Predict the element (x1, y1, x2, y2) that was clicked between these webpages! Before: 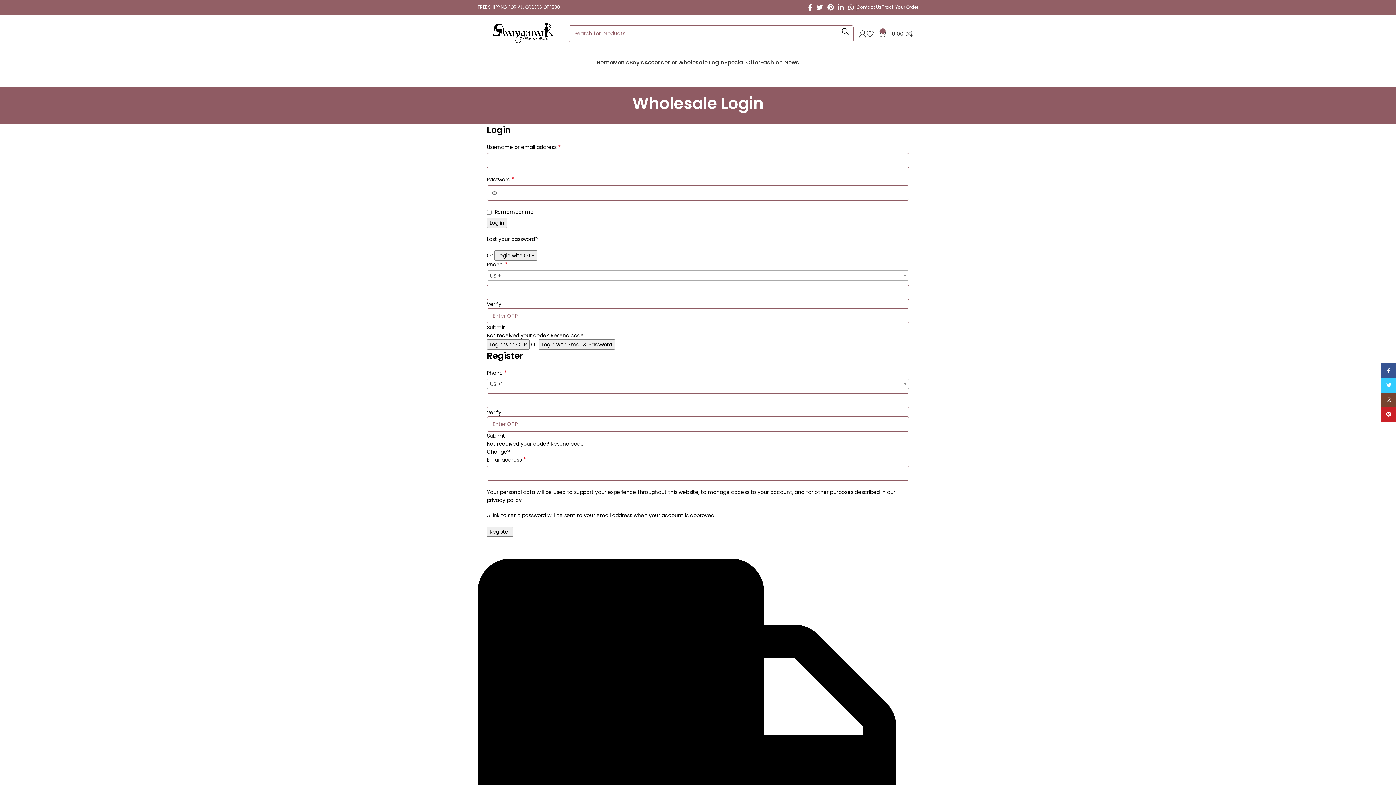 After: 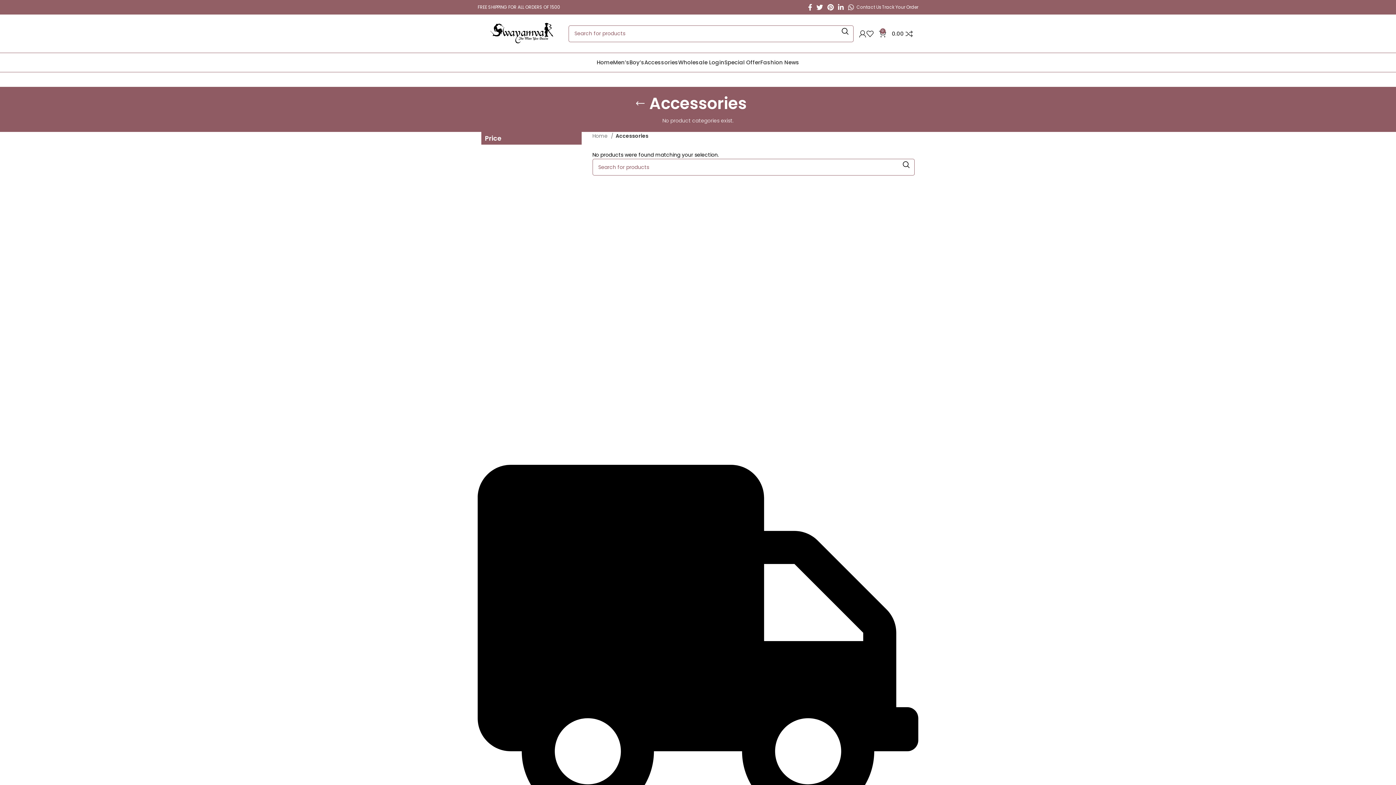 Action: bbox: (644, 55, 678, 69) label: Accessories